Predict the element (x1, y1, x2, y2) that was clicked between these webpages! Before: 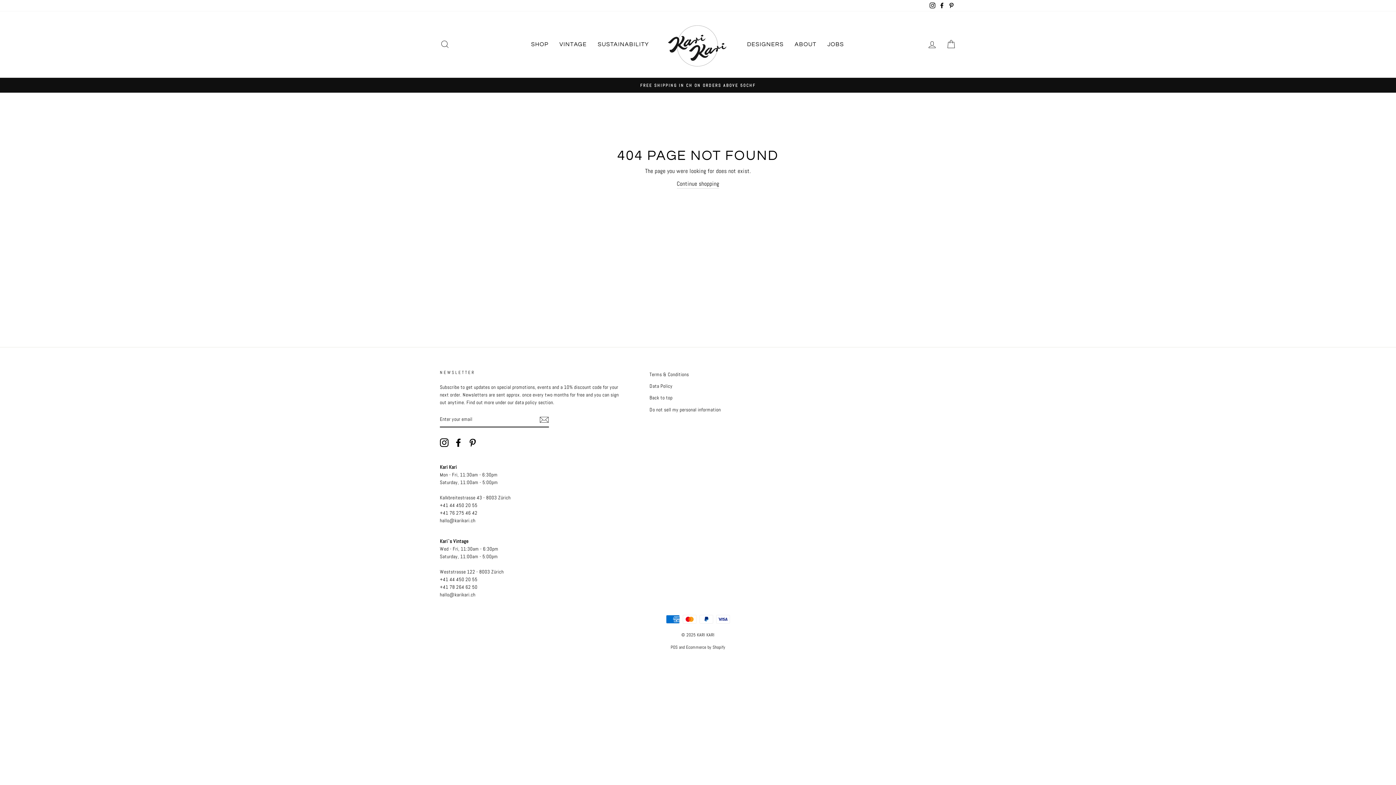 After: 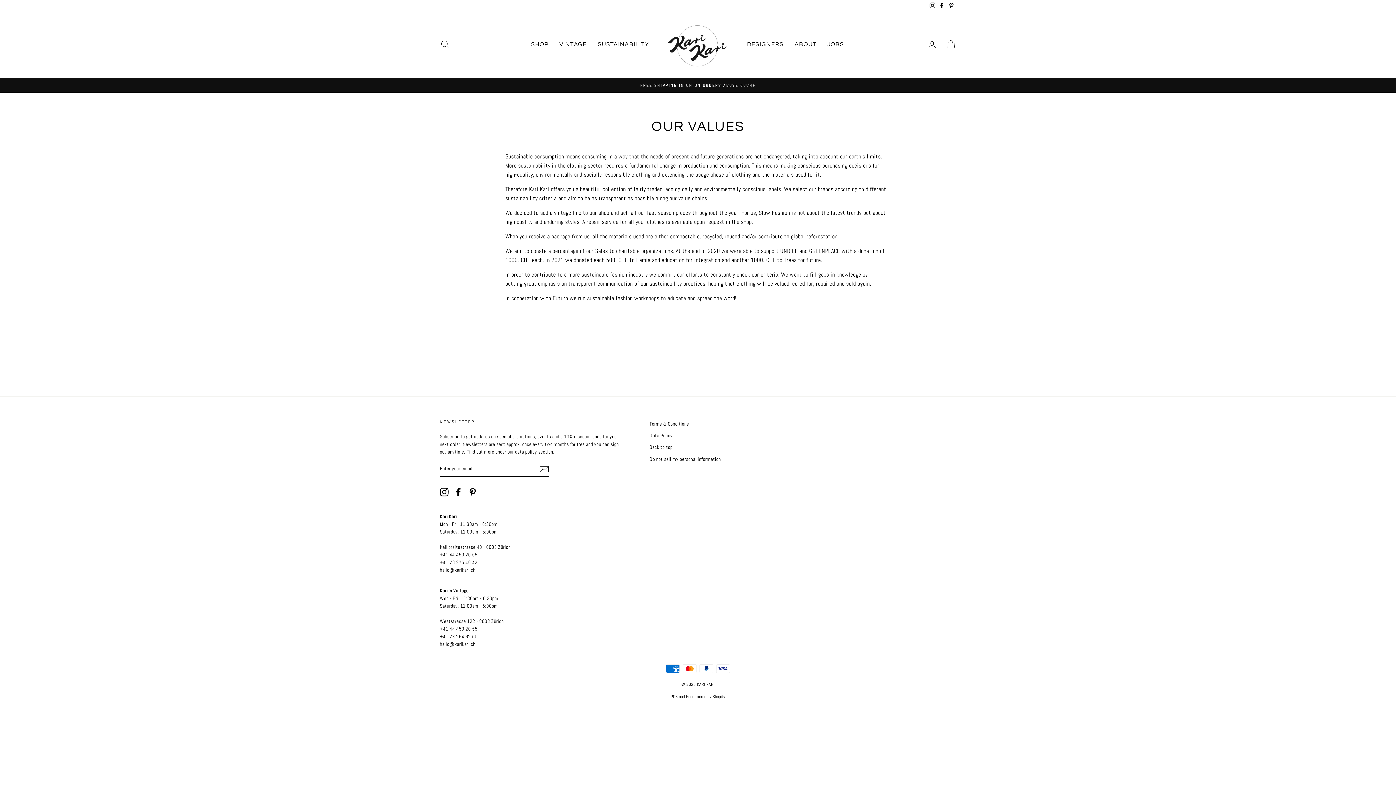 Action: bbox: (592, 38, 654, 50) label: SUSTAINABILITY